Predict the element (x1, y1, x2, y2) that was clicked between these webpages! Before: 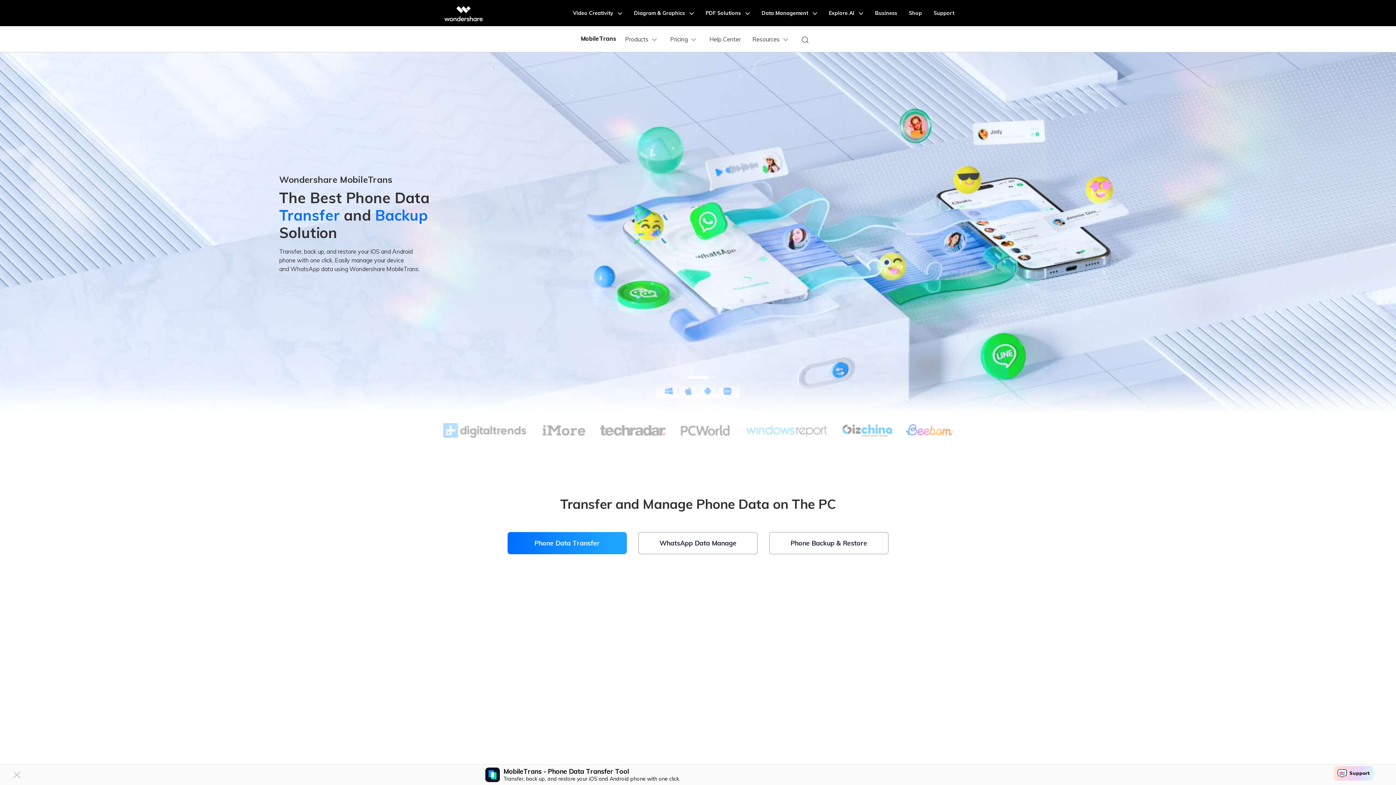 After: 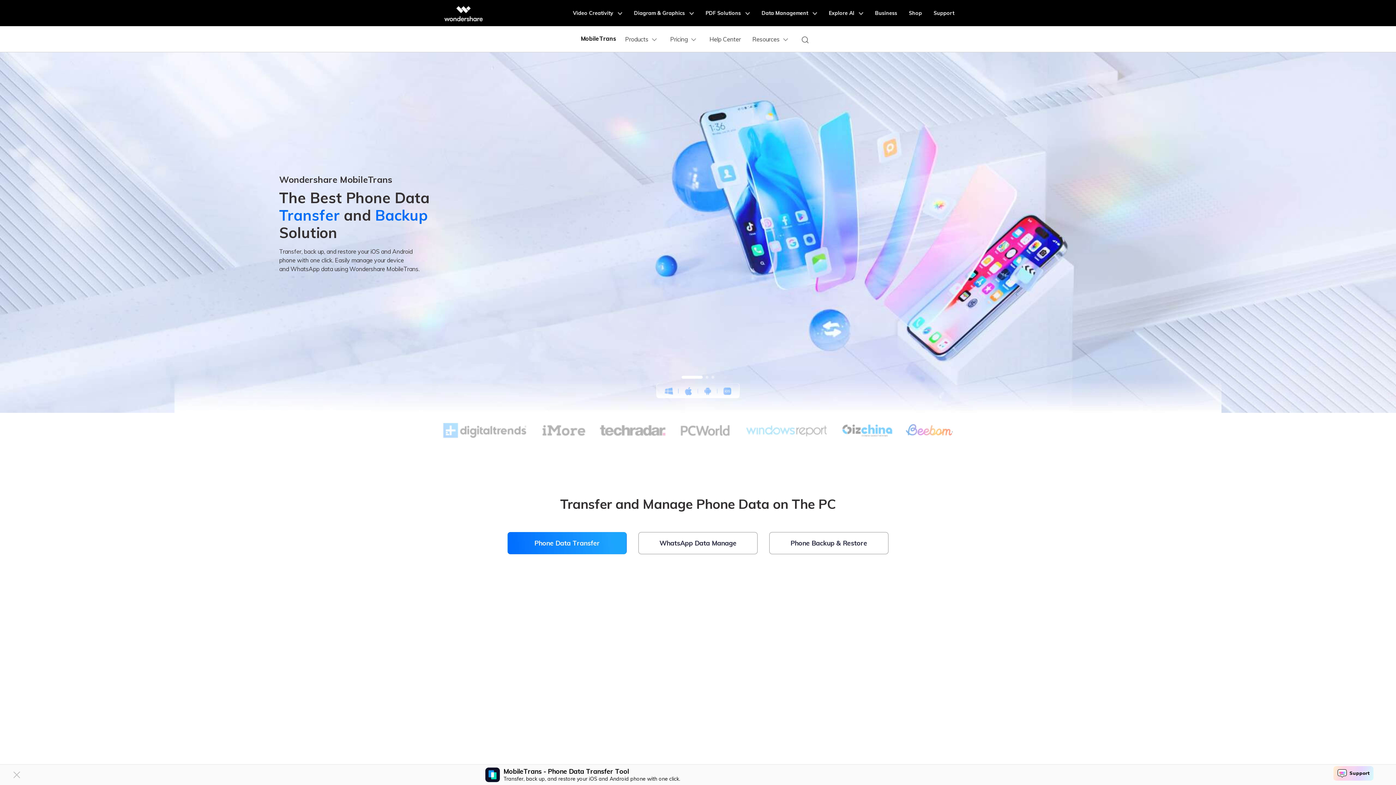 Action: label: Shop bbox: (903, 0, 928, 26)